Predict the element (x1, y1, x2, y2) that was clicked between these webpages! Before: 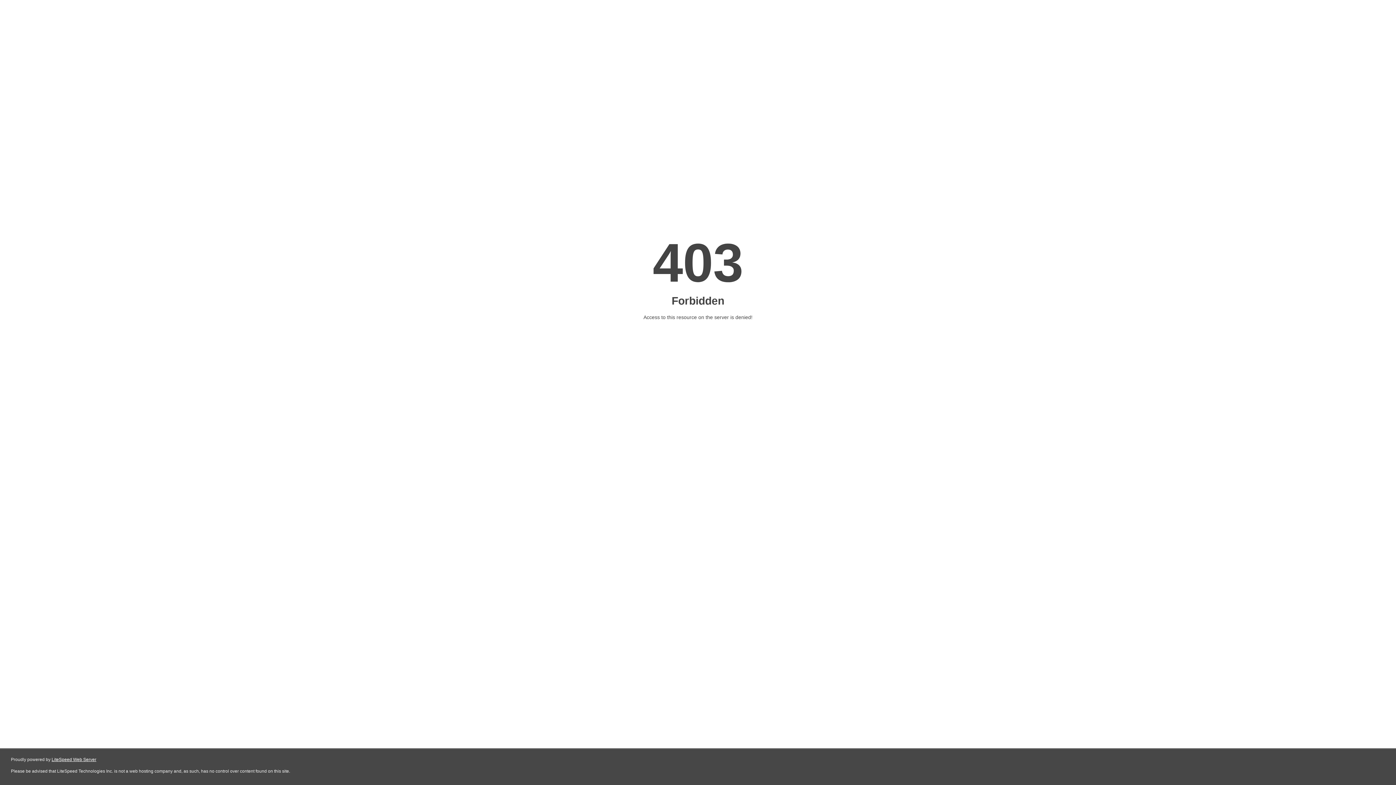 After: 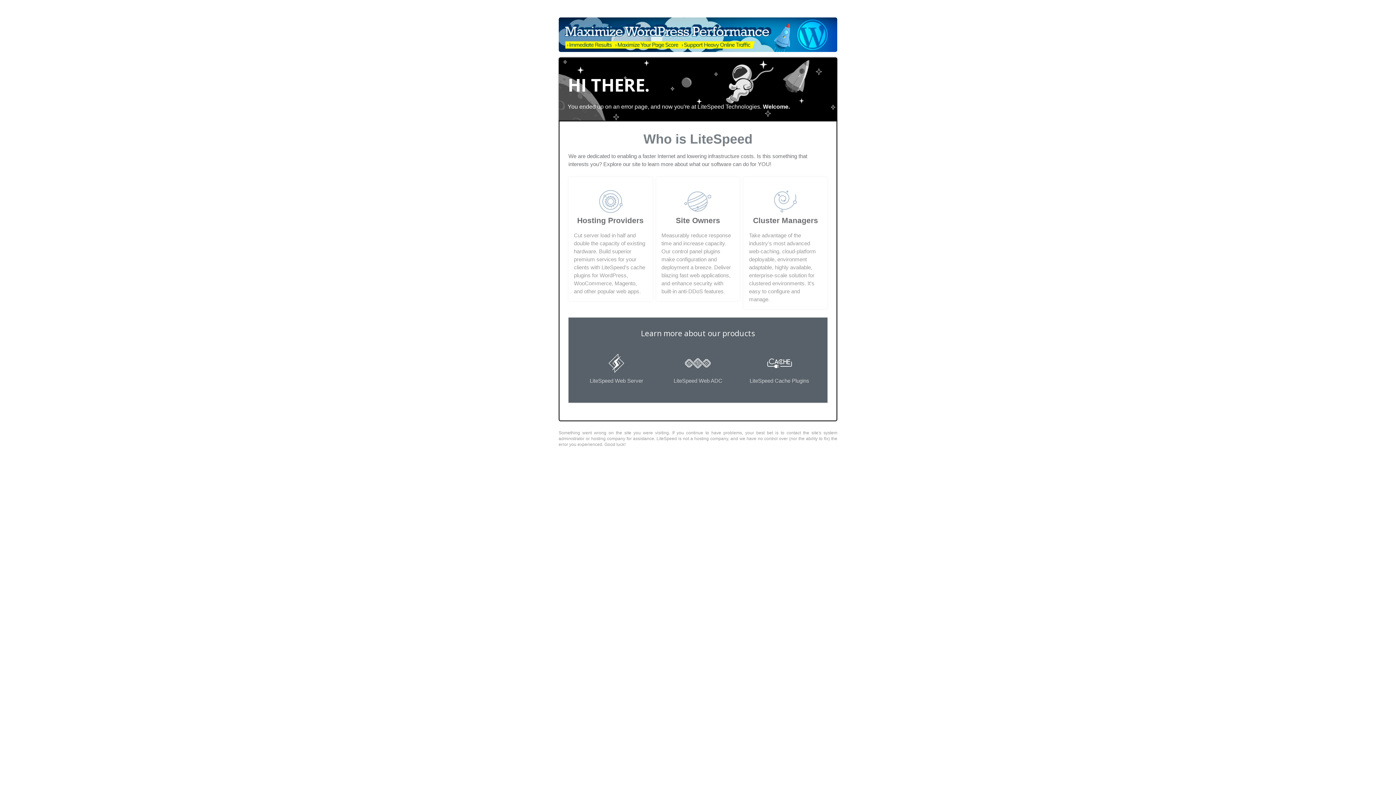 Action: bbox: (51, 757, 96, 762) label: LiteSpeed Web Server